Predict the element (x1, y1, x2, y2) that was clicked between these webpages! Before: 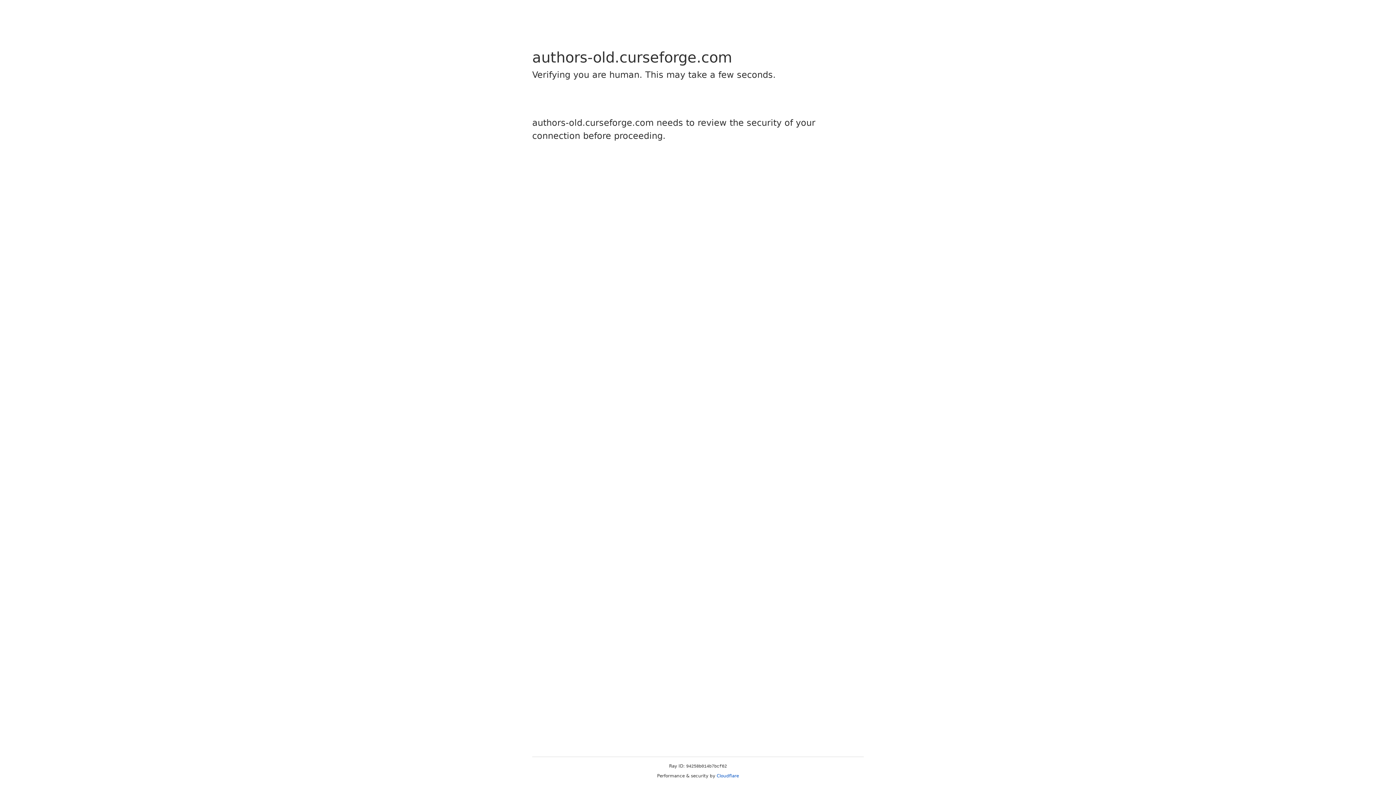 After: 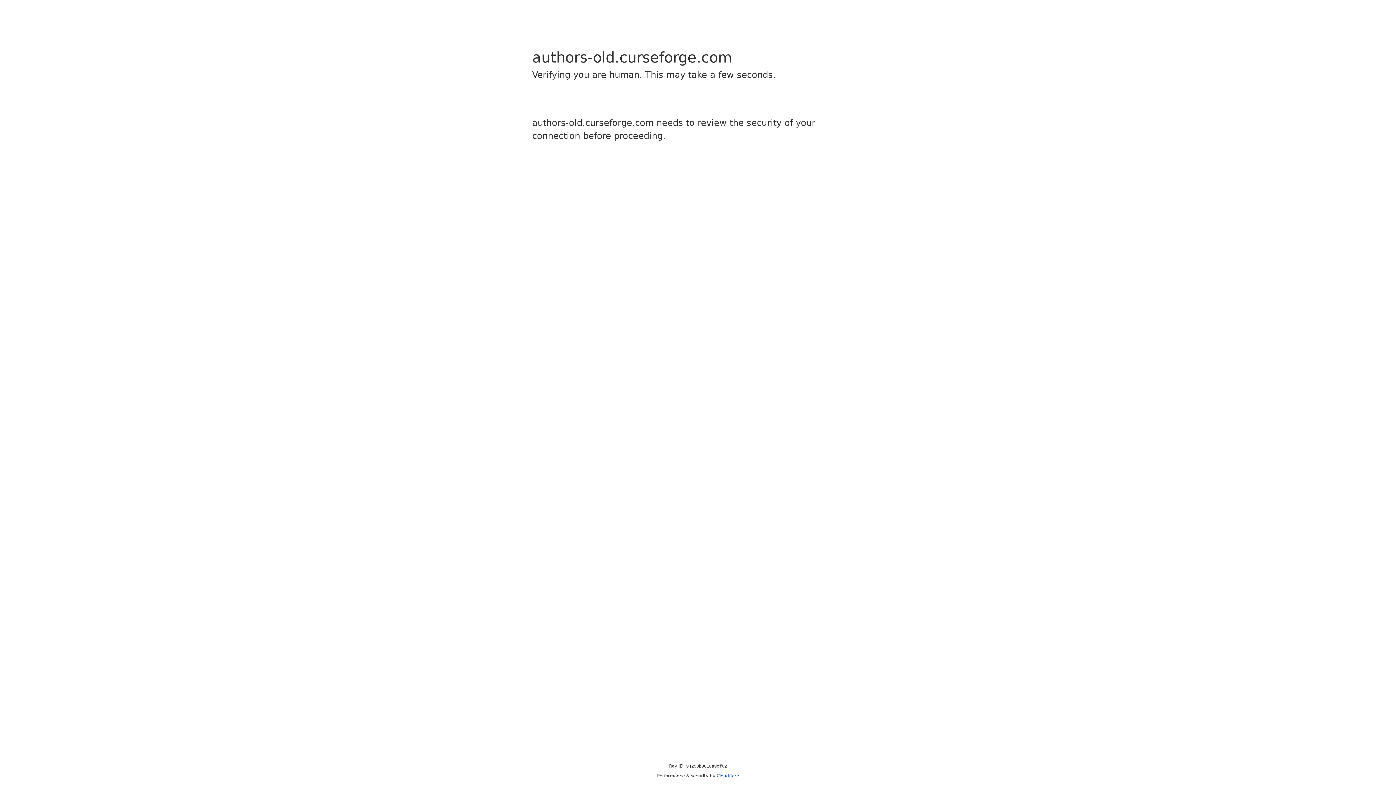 Action: bbox: (716, 773, 739, 778) label: Cloudflare